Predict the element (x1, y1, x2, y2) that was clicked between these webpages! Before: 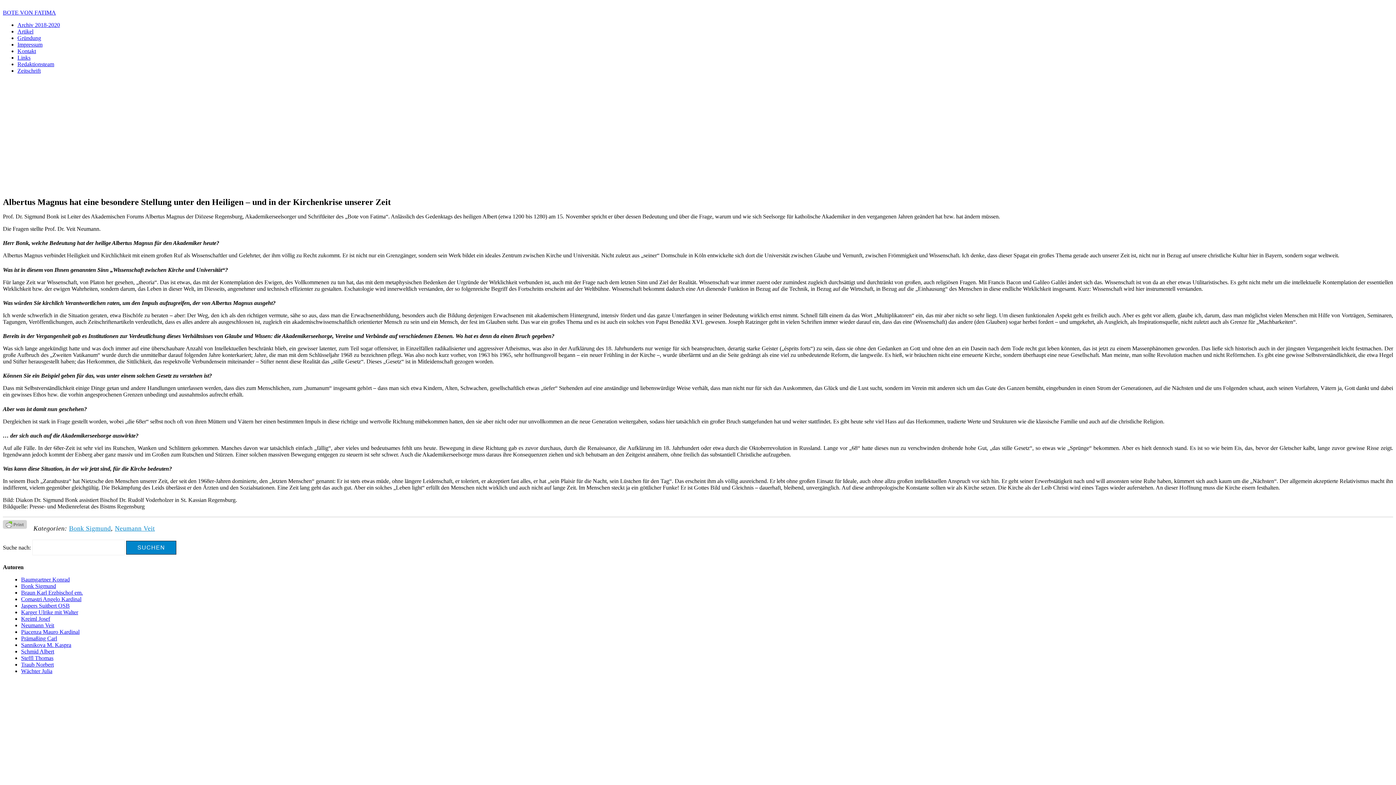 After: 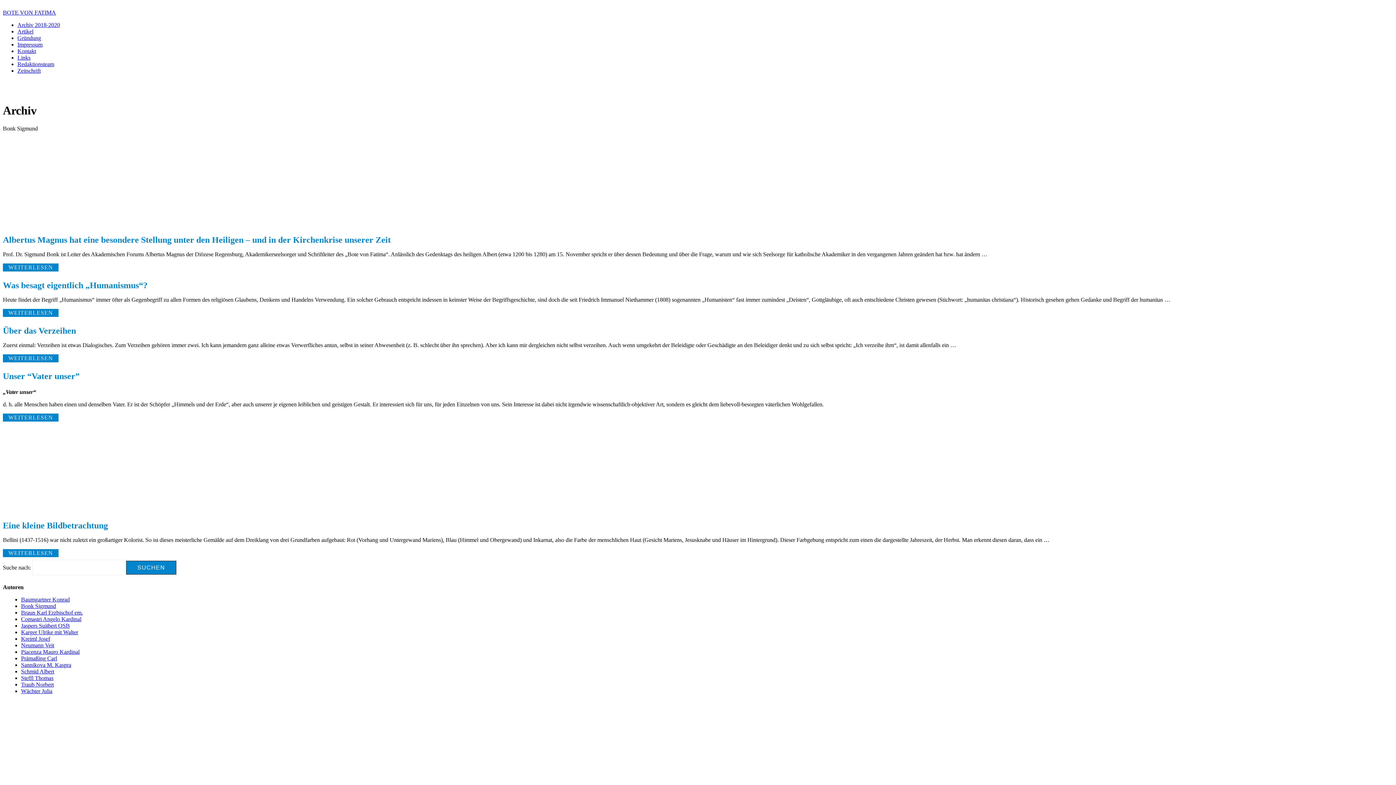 Action: label: Bonk Sigmund bbox: (69, 525, 110, 532)